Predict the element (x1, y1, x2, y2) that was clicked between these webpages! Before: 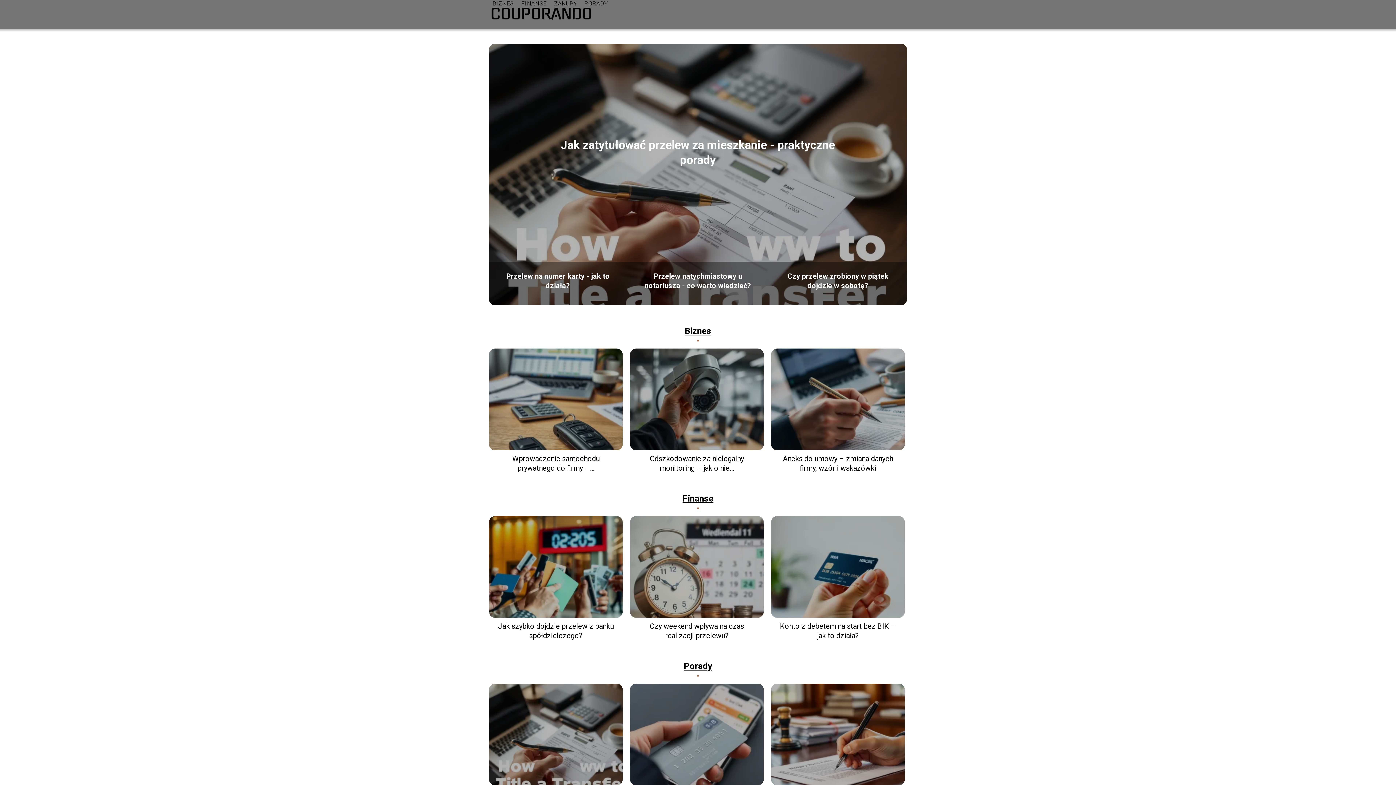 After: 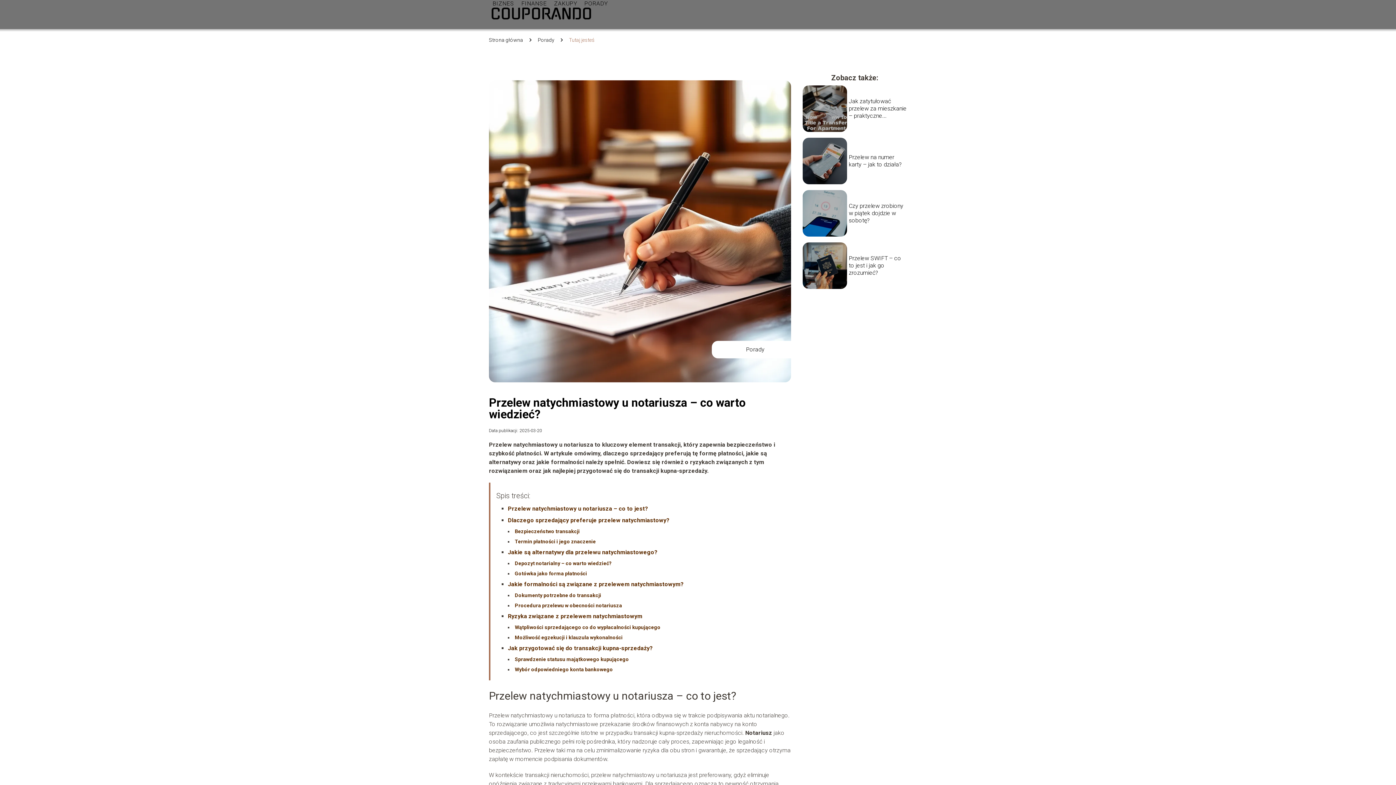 Action: bbox: (636, 272, 759, 289) label: Przelew natychmiastowy u notariusza - co warto wiedzieć?